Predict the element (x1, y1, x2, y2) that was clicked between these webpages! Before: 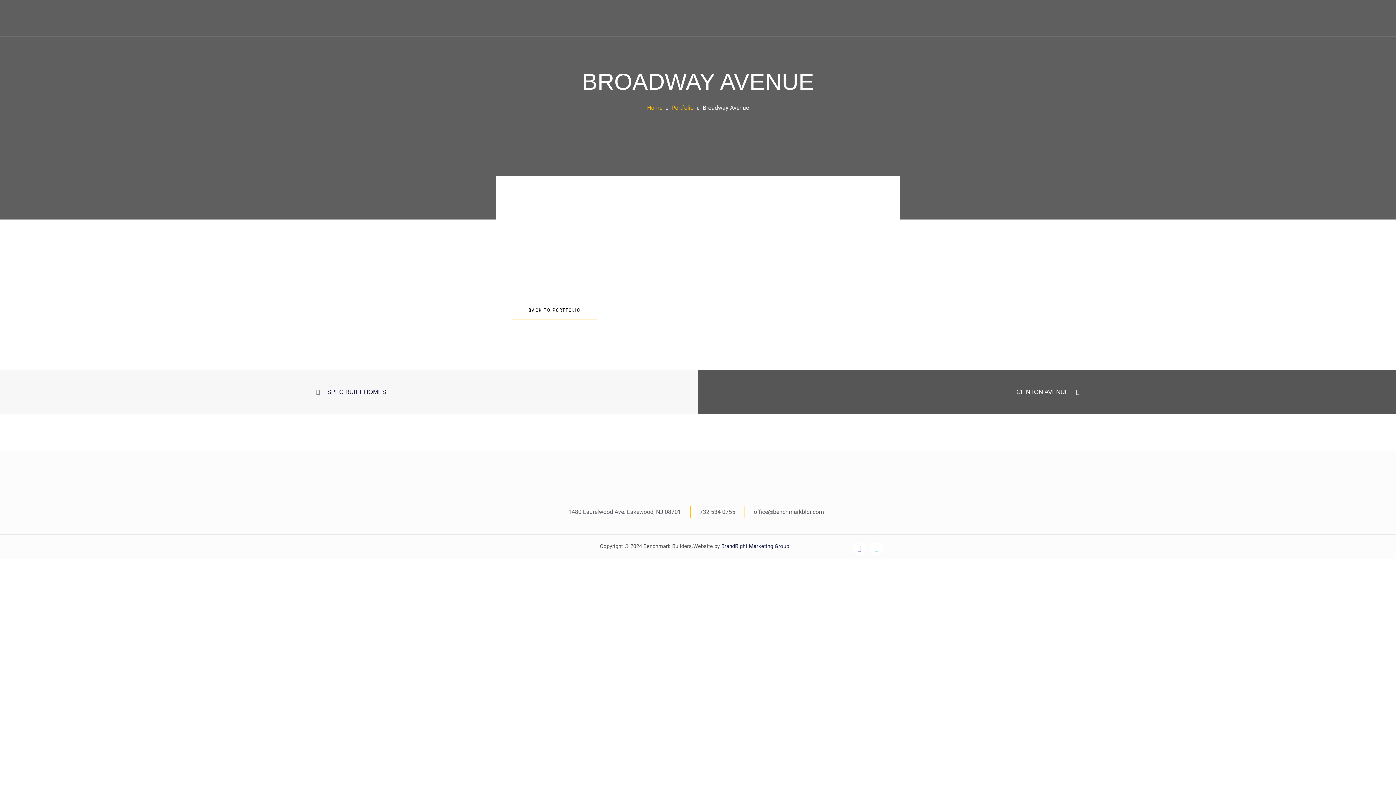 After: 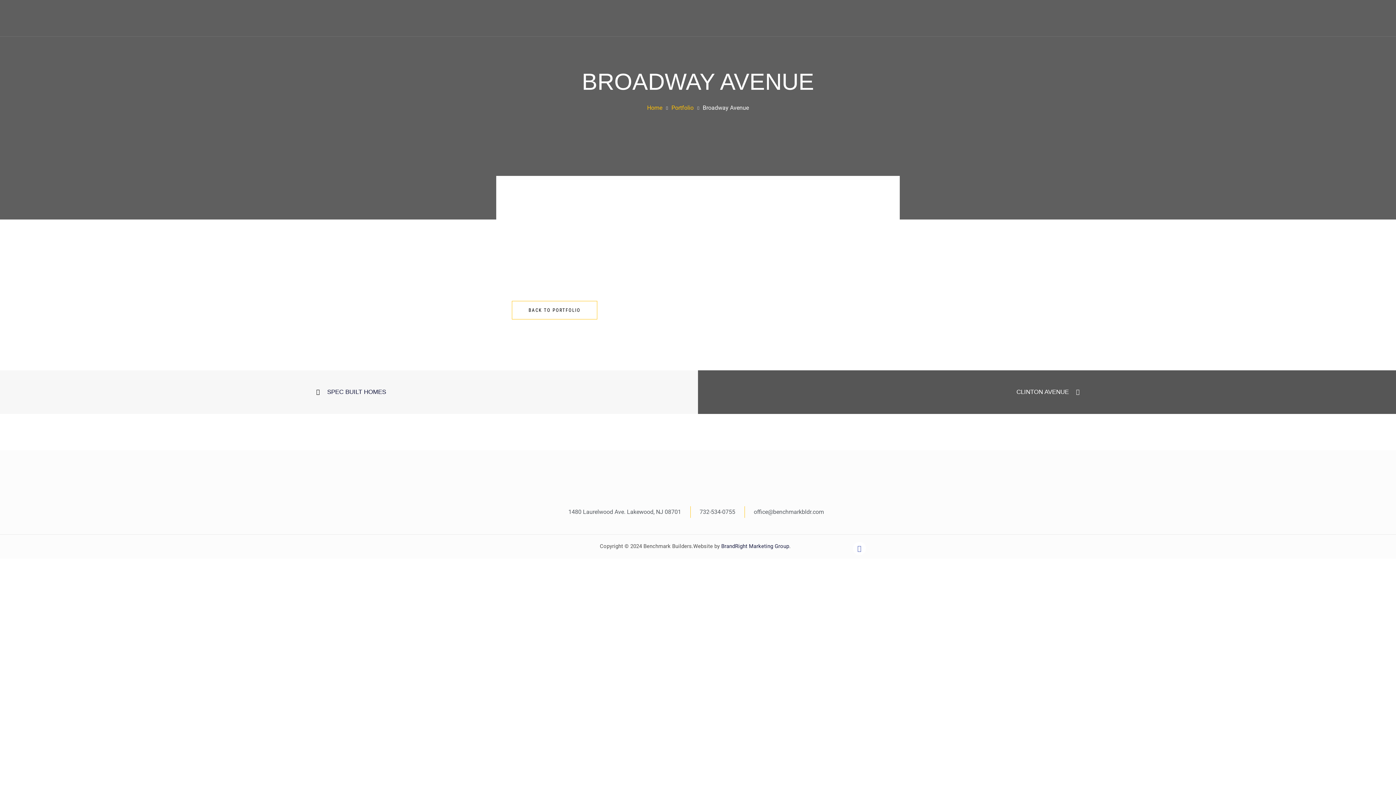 Action: bbox: (870, 542, 883, 555) label: Twitter